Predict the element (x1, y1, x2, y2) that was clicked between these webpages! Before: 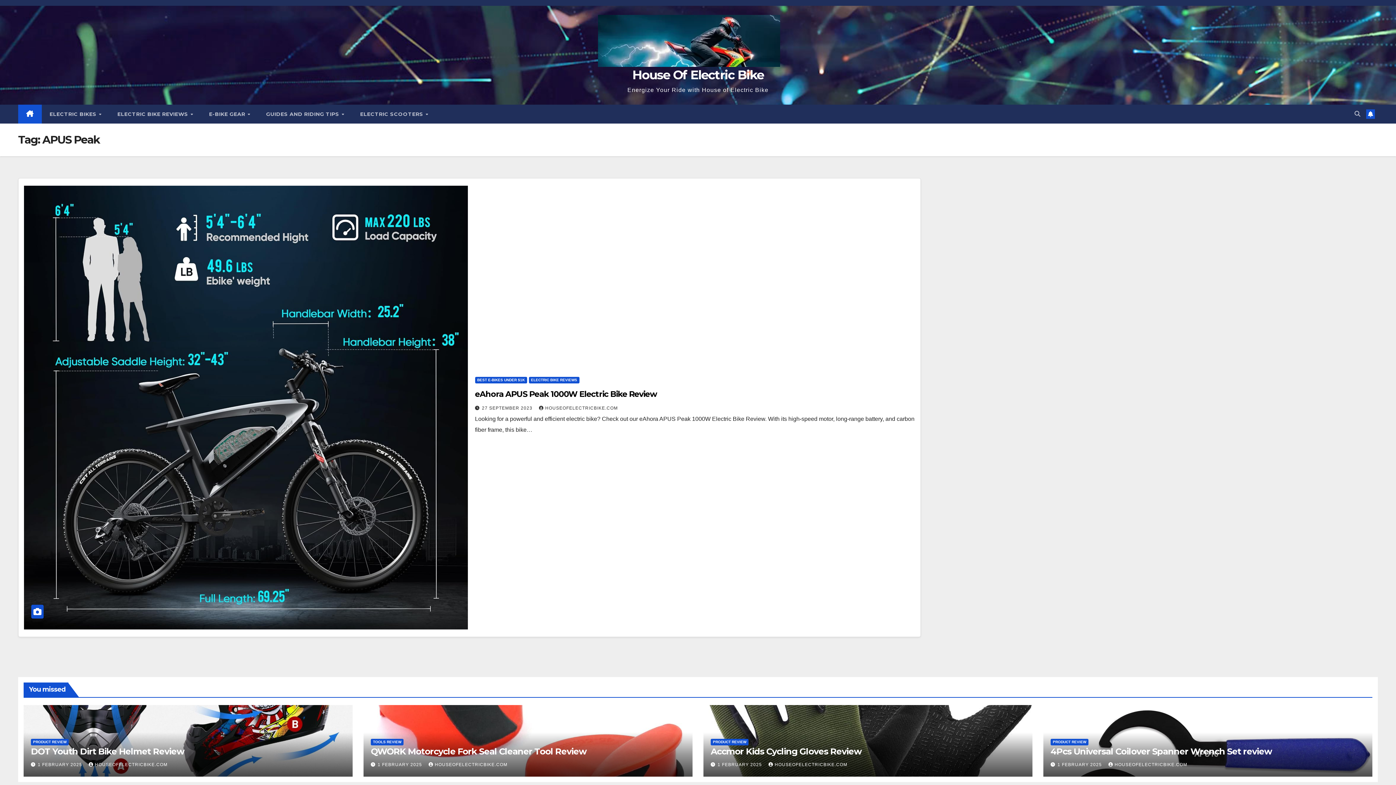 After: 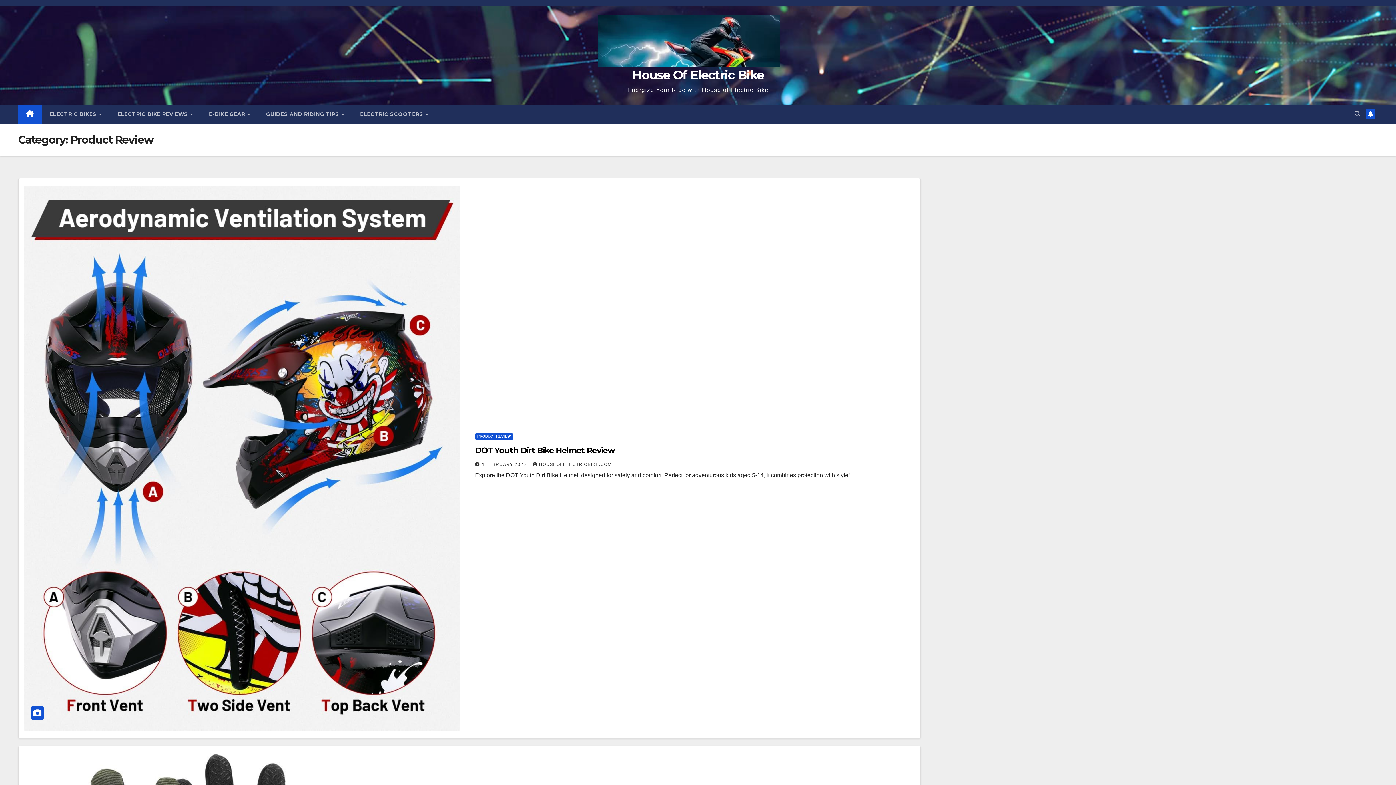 Action: label: PRODUCT REVIEW bbox: (1050, 739, 1088, 745)